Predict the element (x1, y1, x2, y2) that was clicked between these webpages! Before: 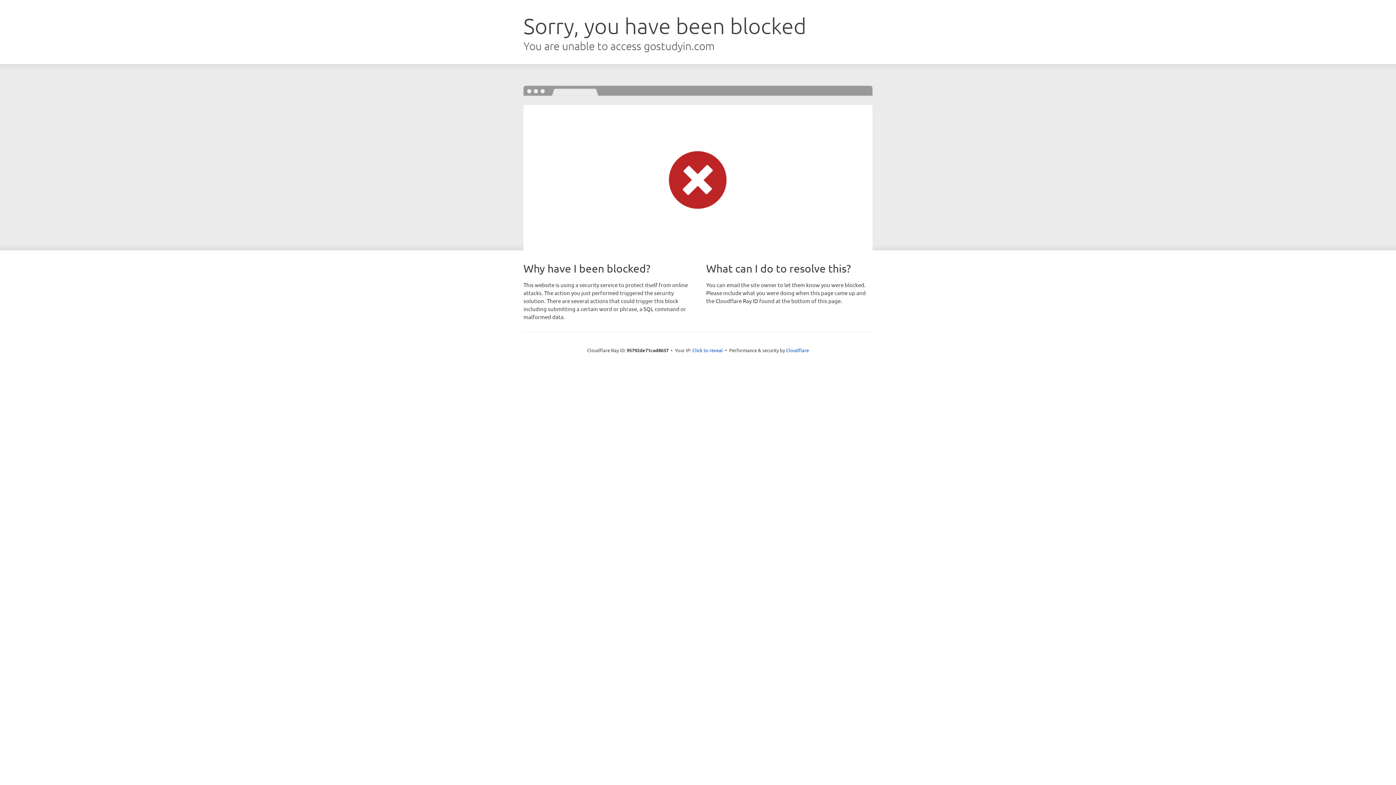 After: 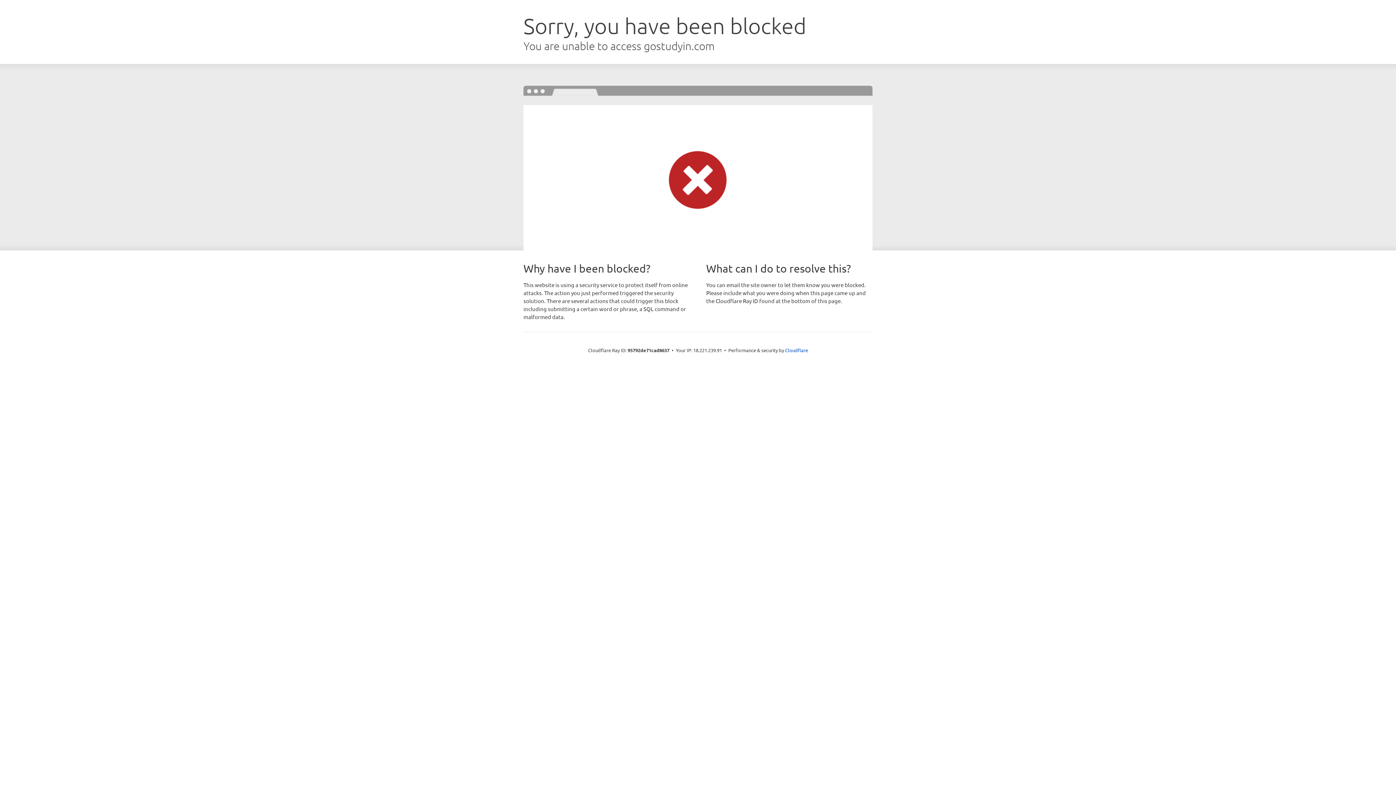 Action: bbox: (692, 346, 723, 353) label: Click to reveal